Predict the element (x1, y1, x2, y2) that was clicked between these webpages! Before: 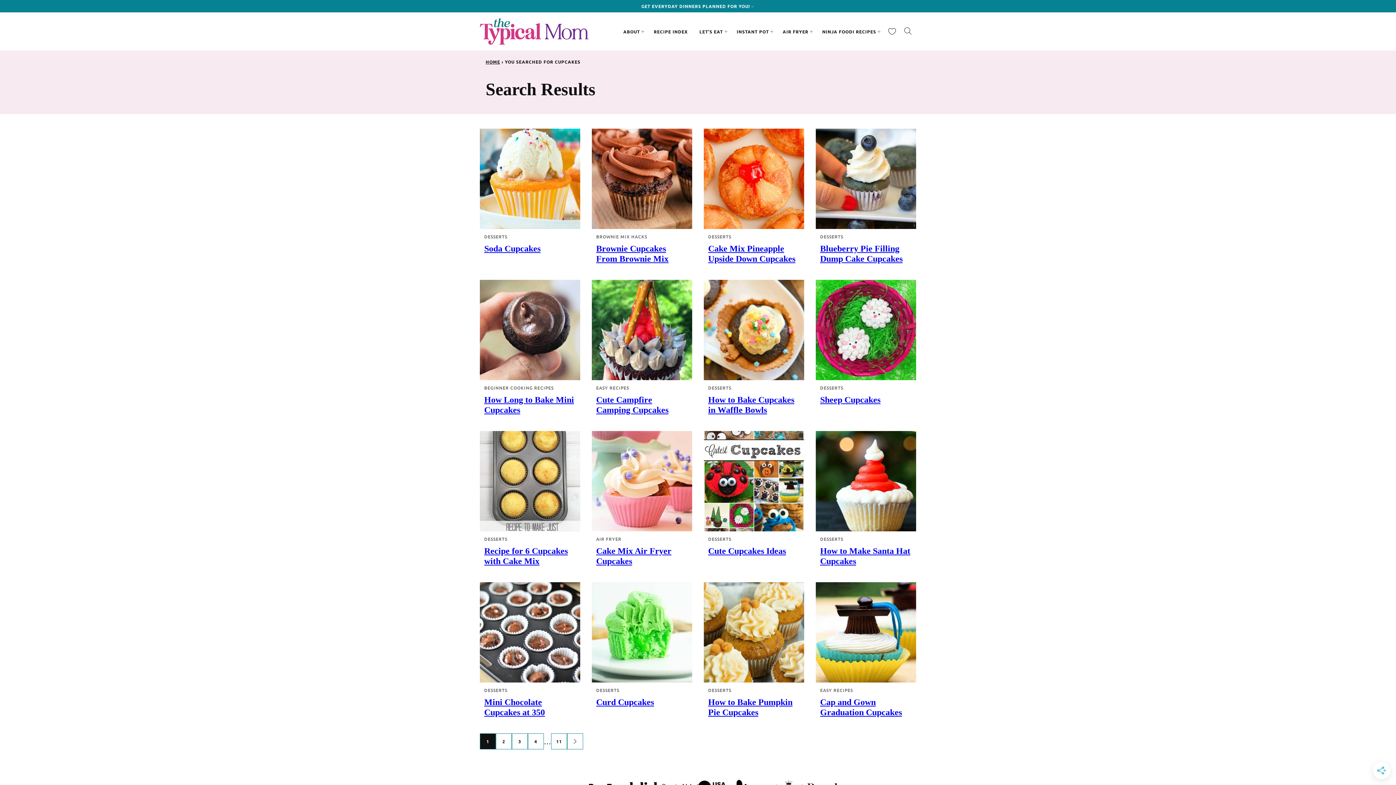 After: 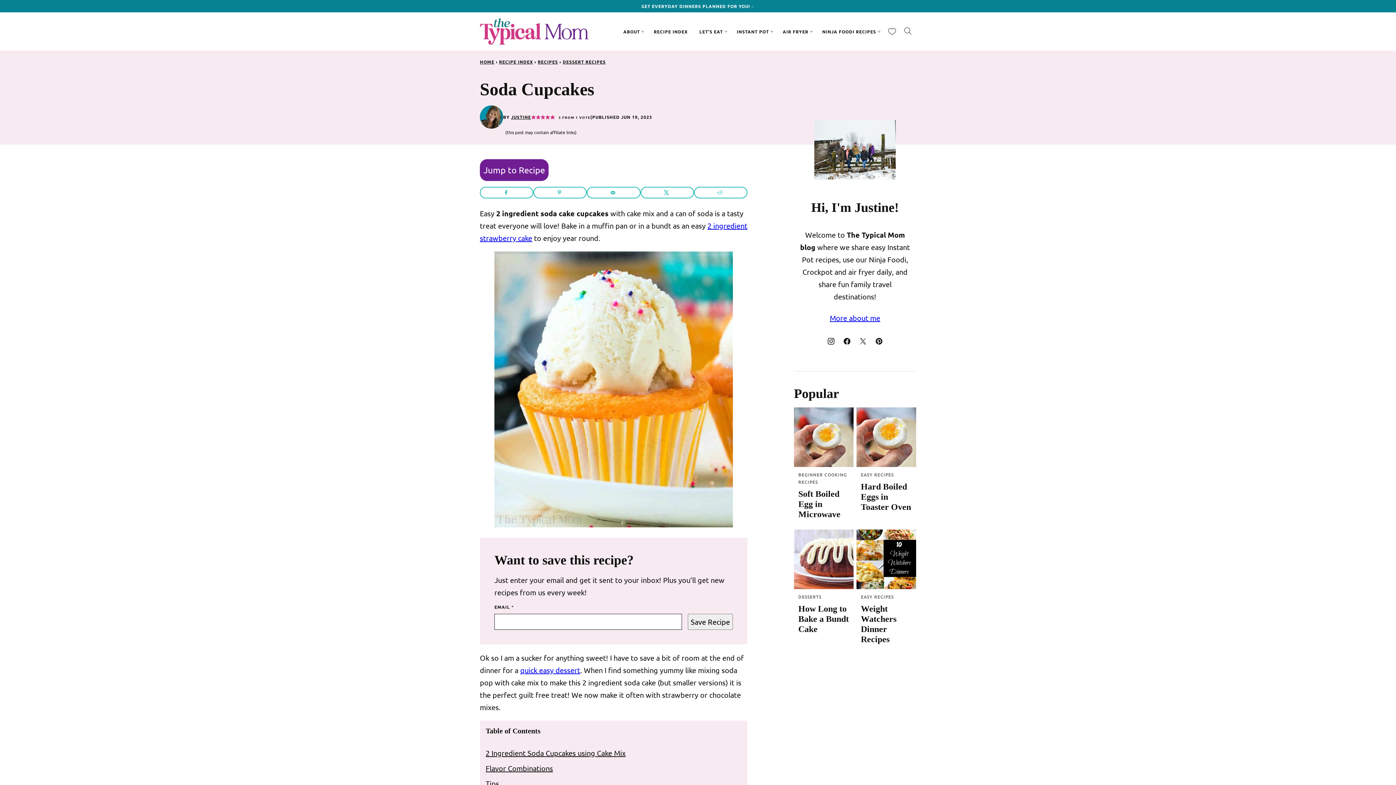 Action: bbox: (484, 244, 540, 253) label: Soda Cupcakes